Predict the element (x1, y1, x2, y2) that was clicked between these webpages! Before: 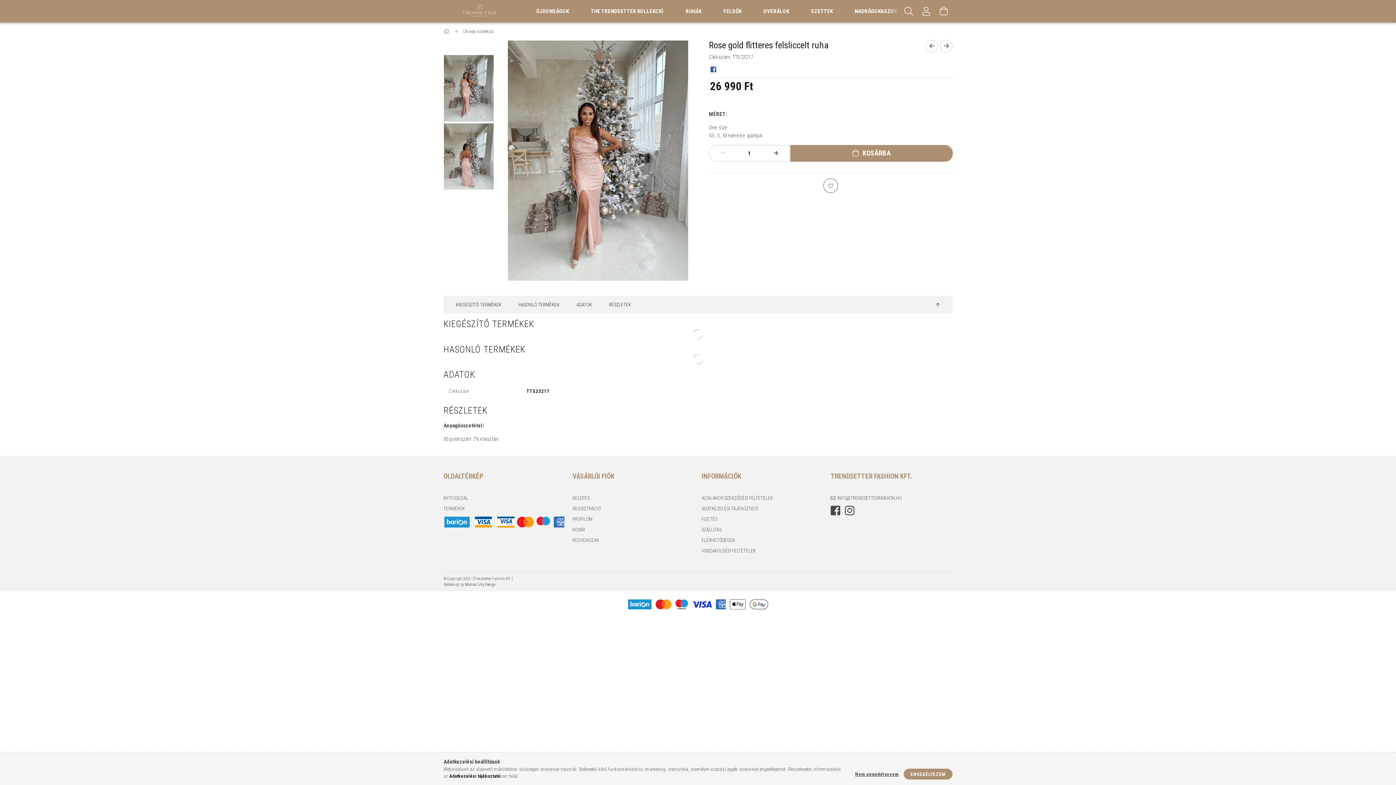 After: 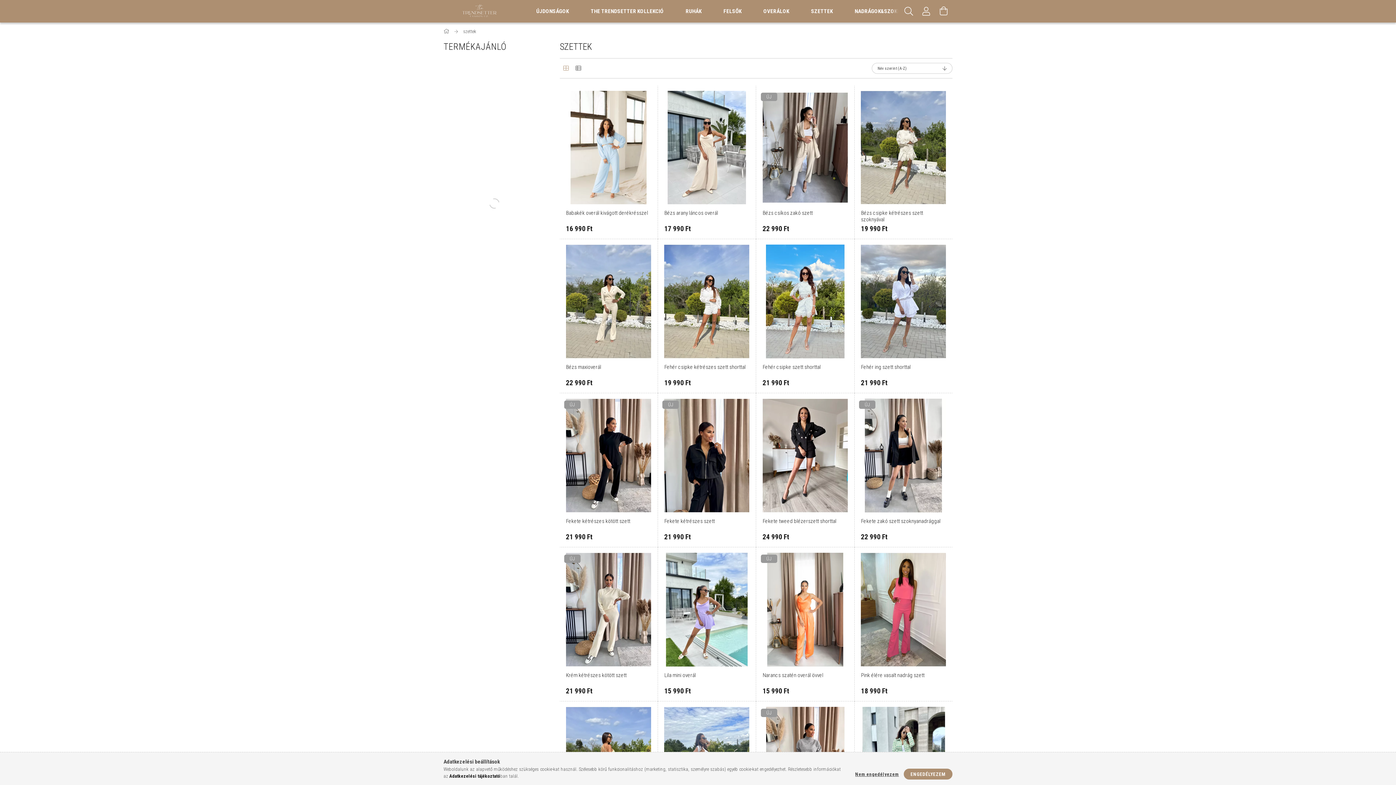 Action: bbox: (800, 0, 844, 22) label: SZETTEK